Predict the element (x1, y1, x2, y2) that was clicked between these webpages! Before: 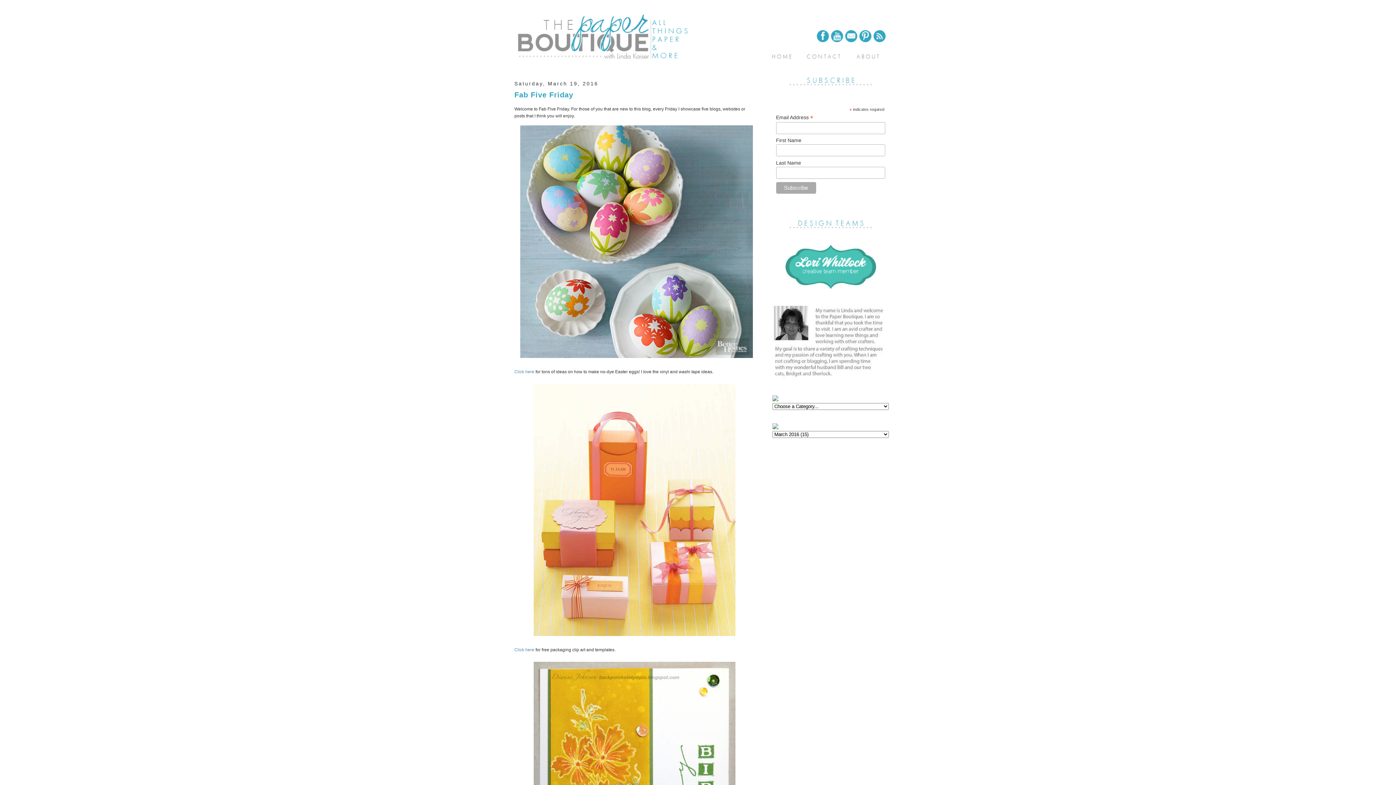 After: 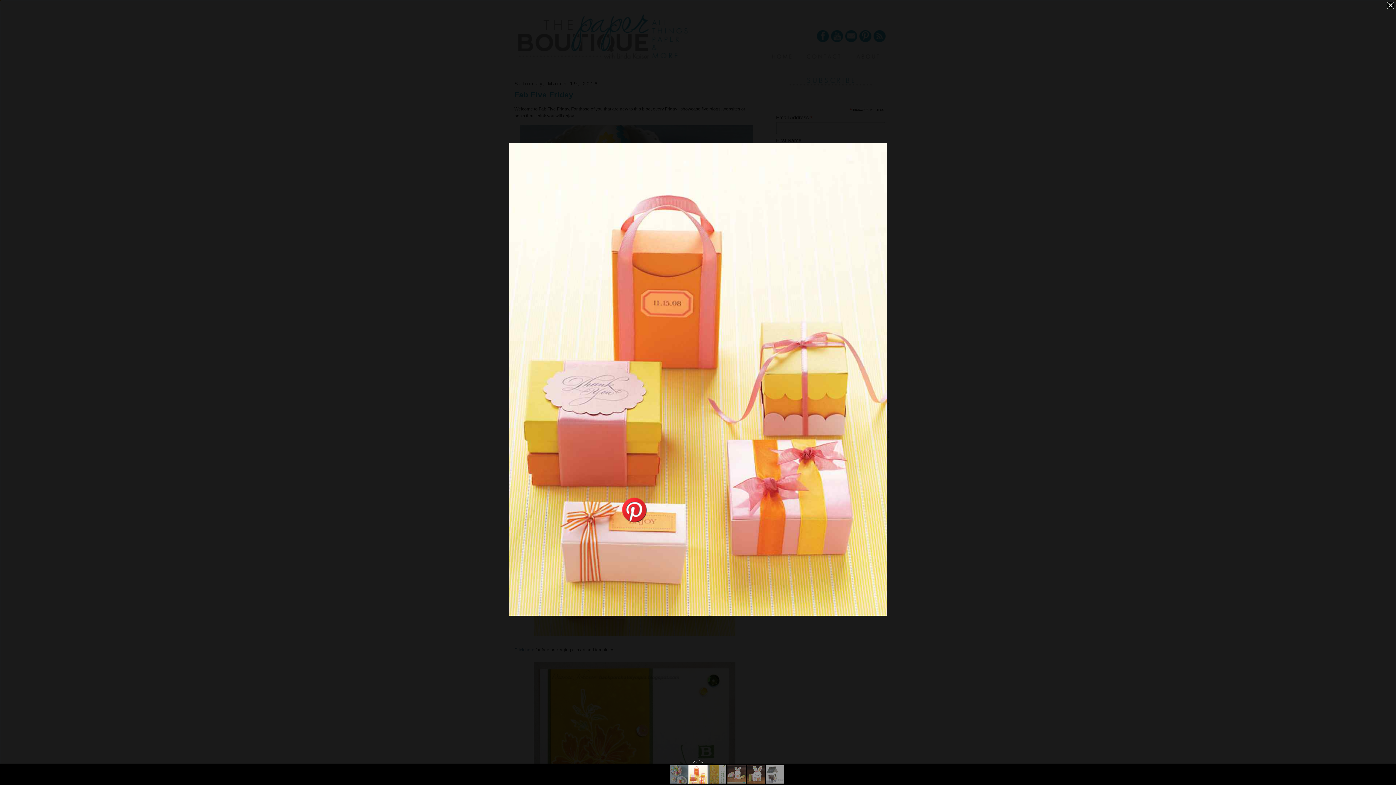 Action: bbox: (532, 633, 736, 638)